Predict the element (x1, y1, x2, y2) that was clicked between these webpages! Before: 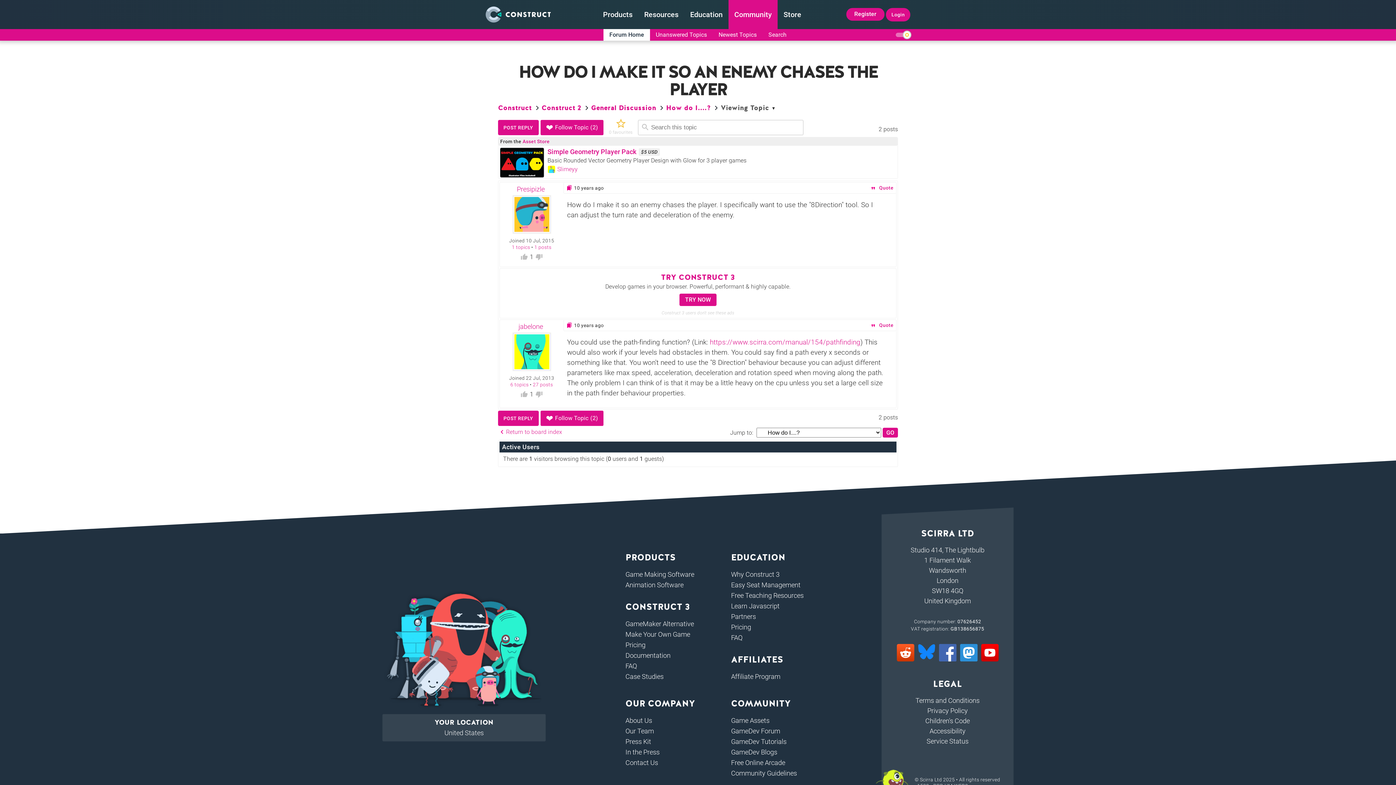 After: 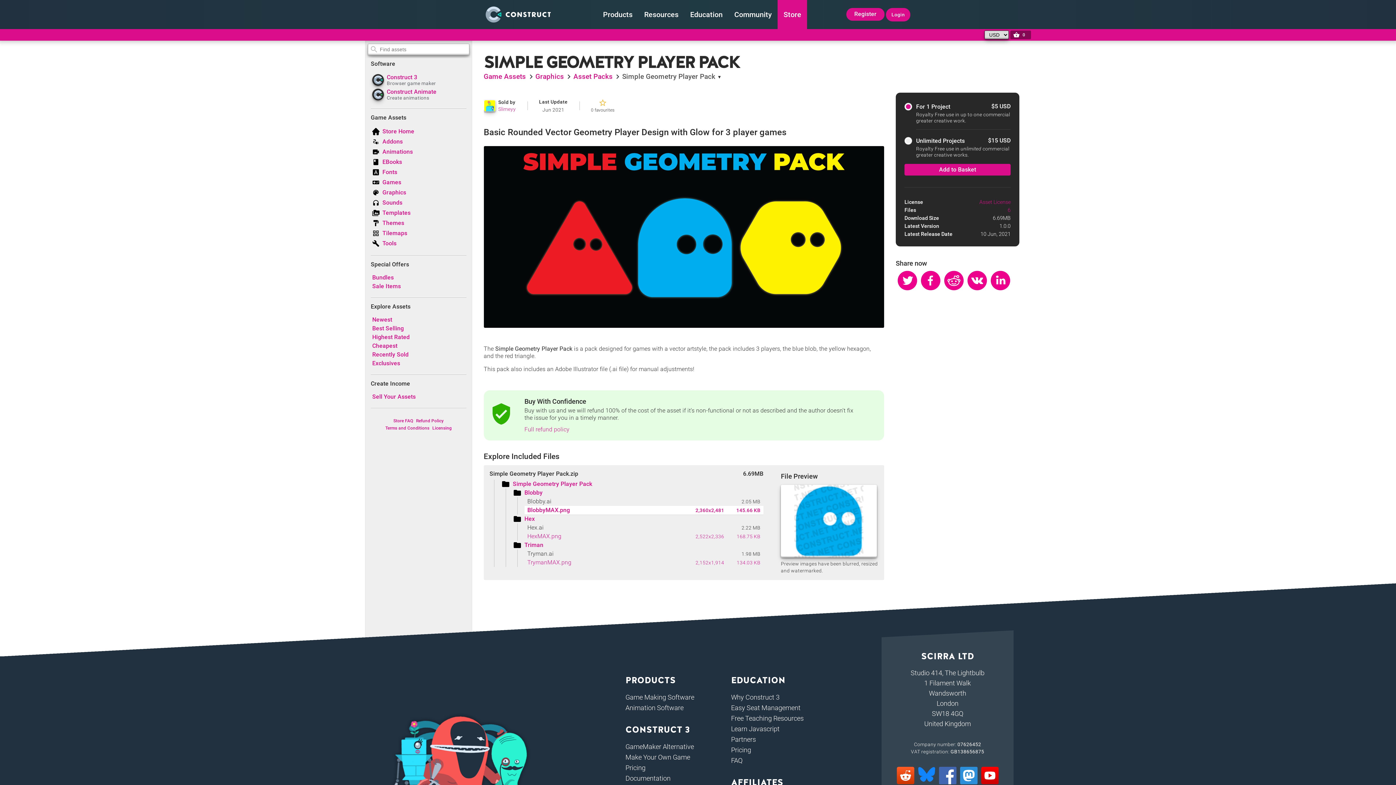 Action: bbox: (500, 148, 544, 177)